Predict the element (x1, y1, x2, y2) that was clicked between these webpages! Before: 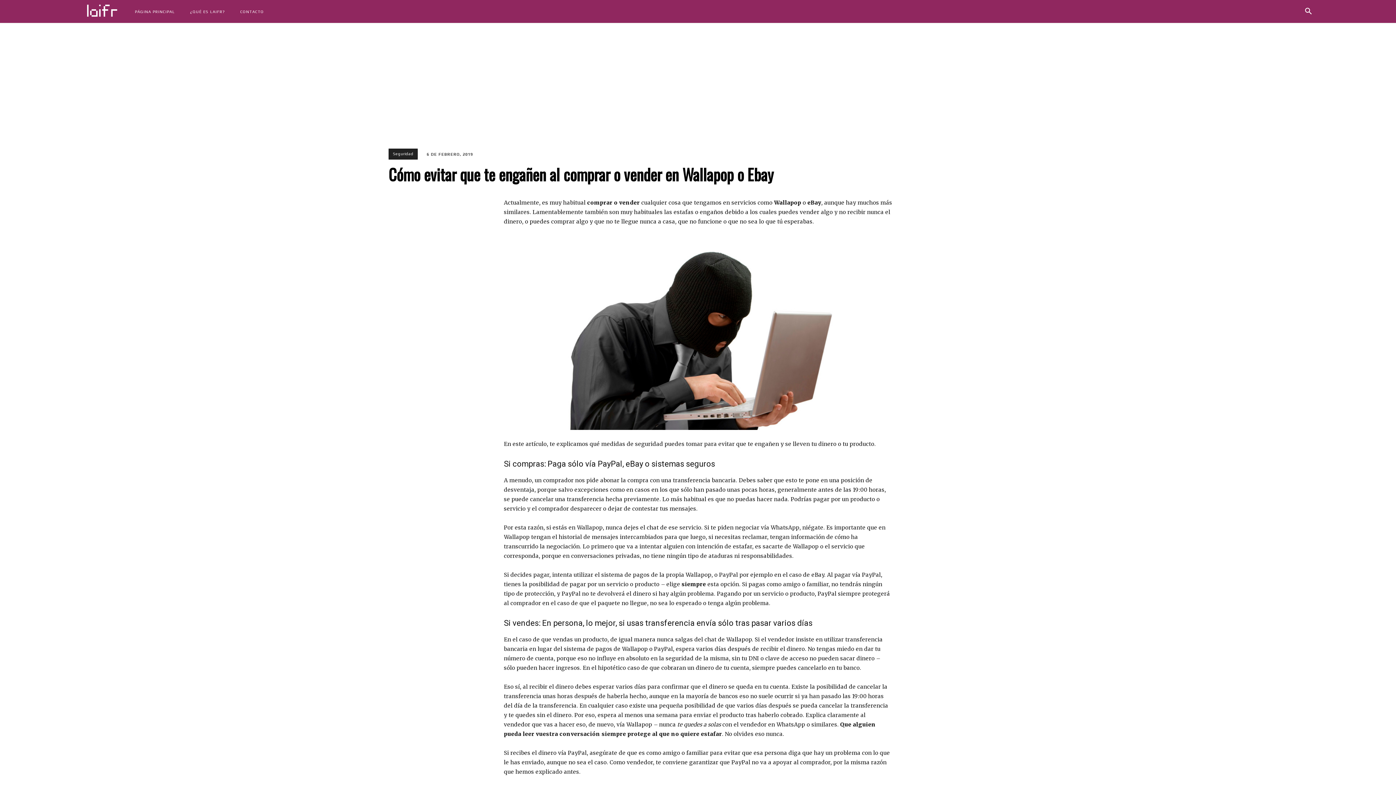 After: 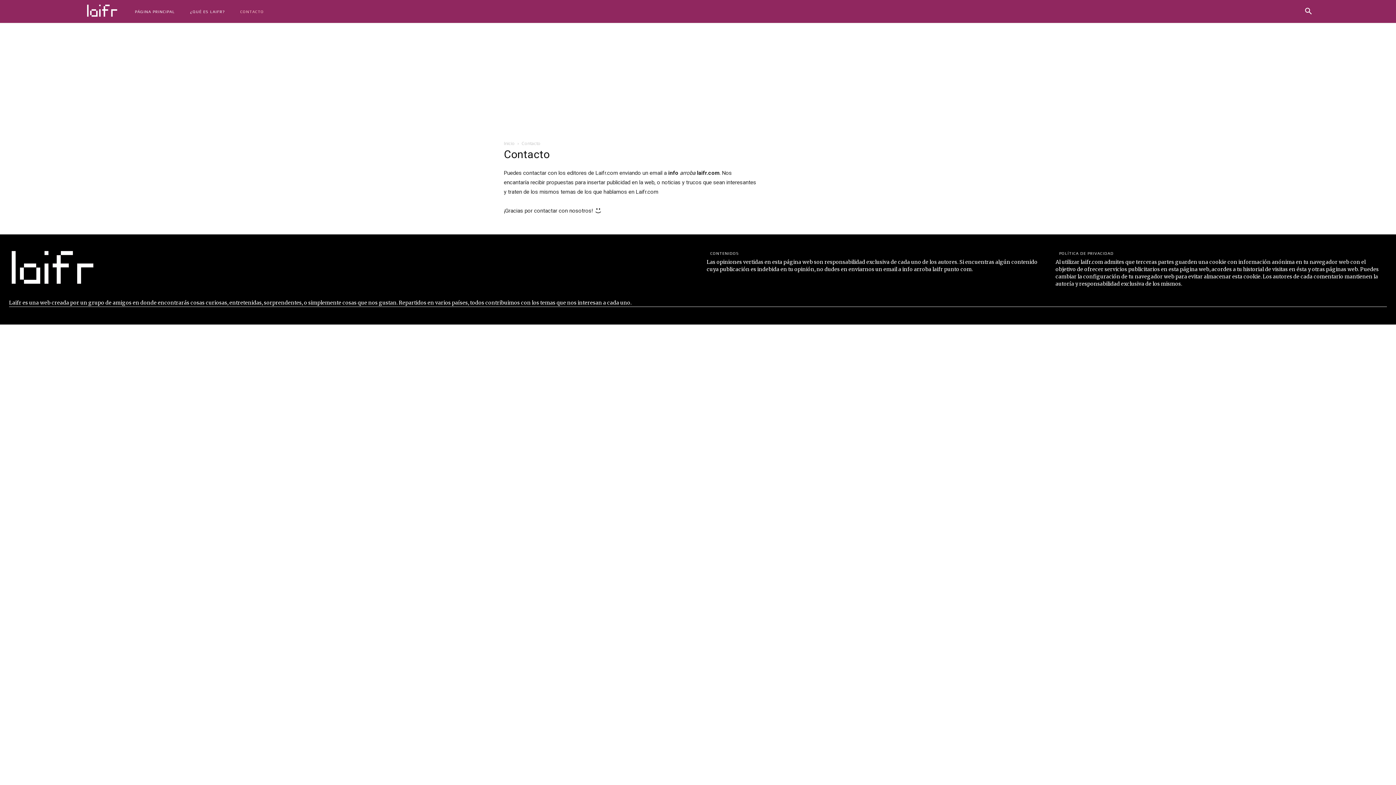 Action: bbox: (235, 0, 269, 23) label: CONTACTO